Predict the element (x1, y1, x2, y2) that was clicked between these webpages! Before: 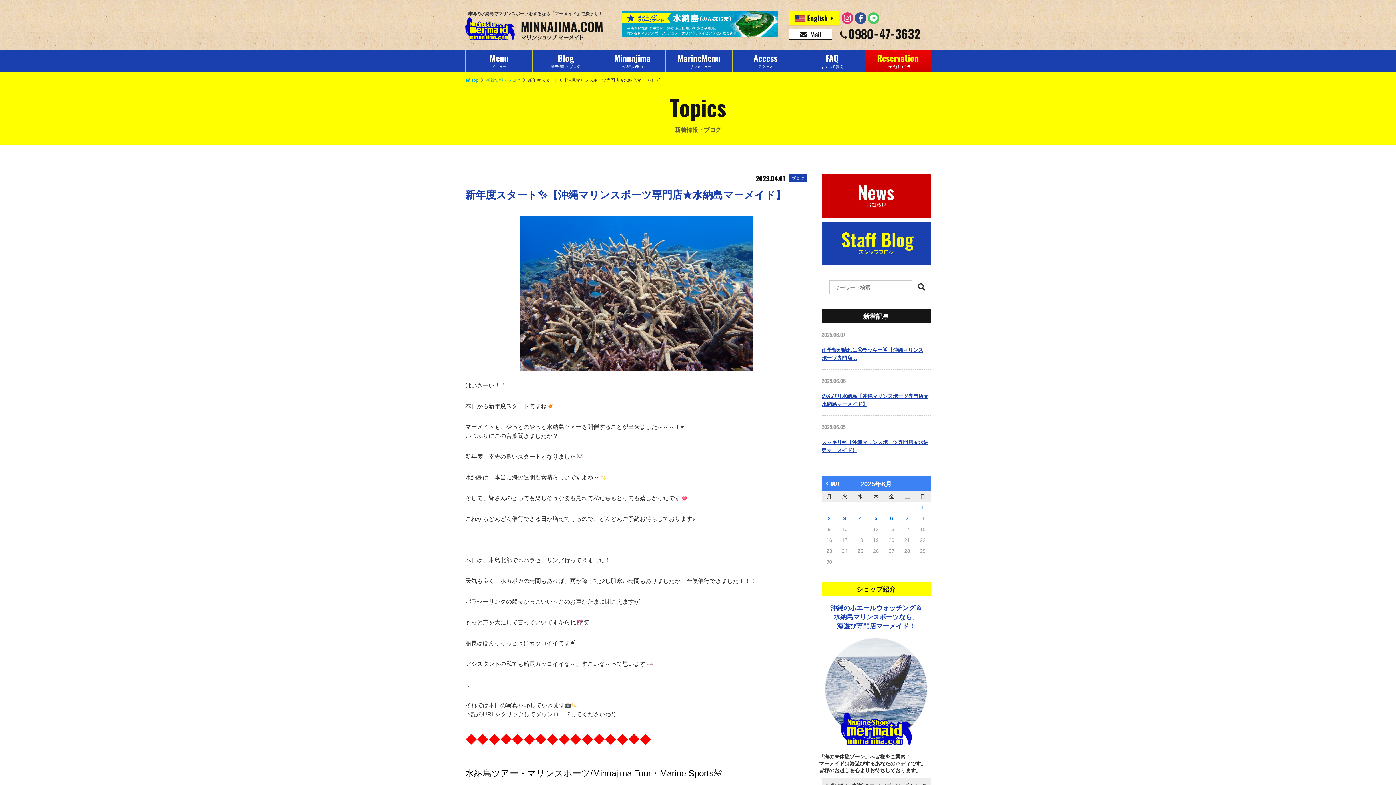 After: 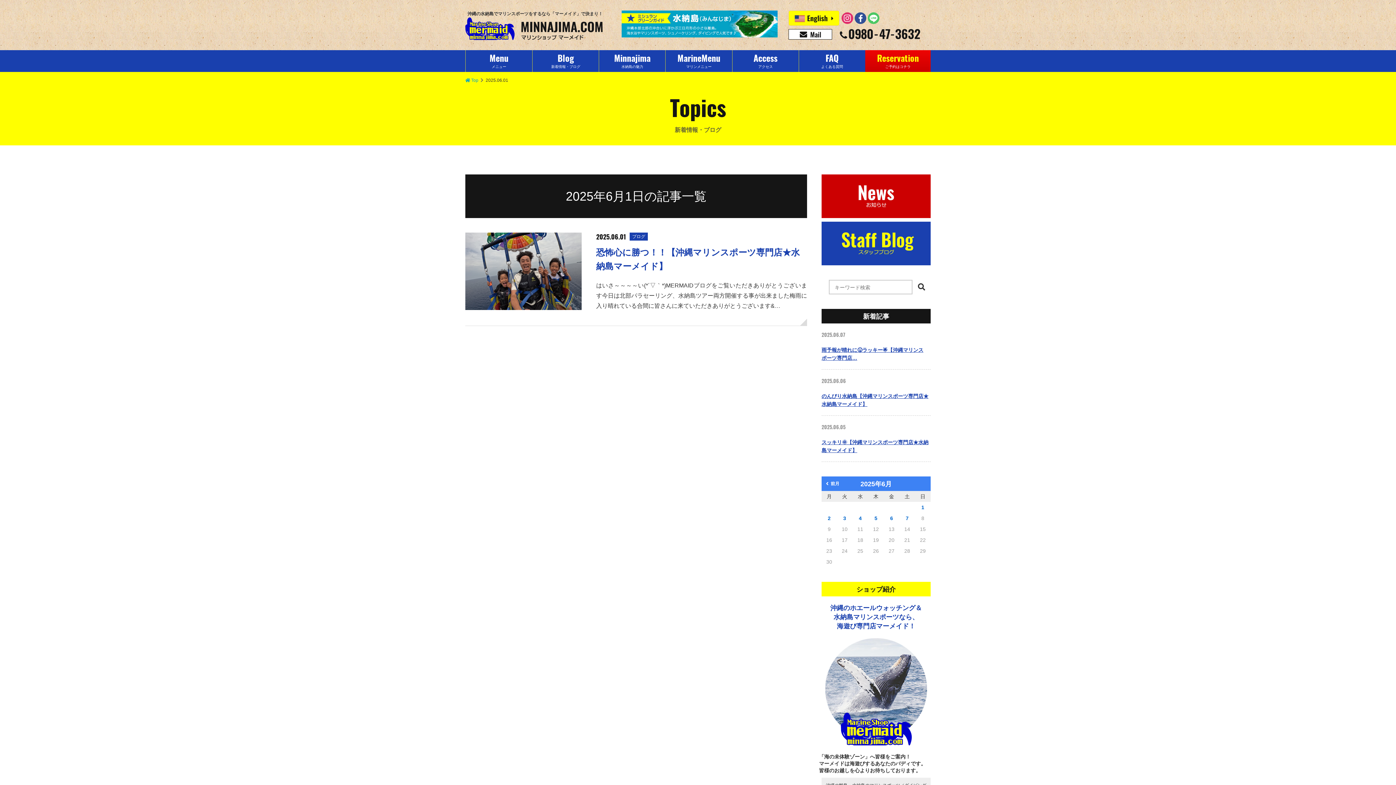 Action: label: 2025年6月1日 に投稿を公開 bbox: (921, 504, 924, 510)